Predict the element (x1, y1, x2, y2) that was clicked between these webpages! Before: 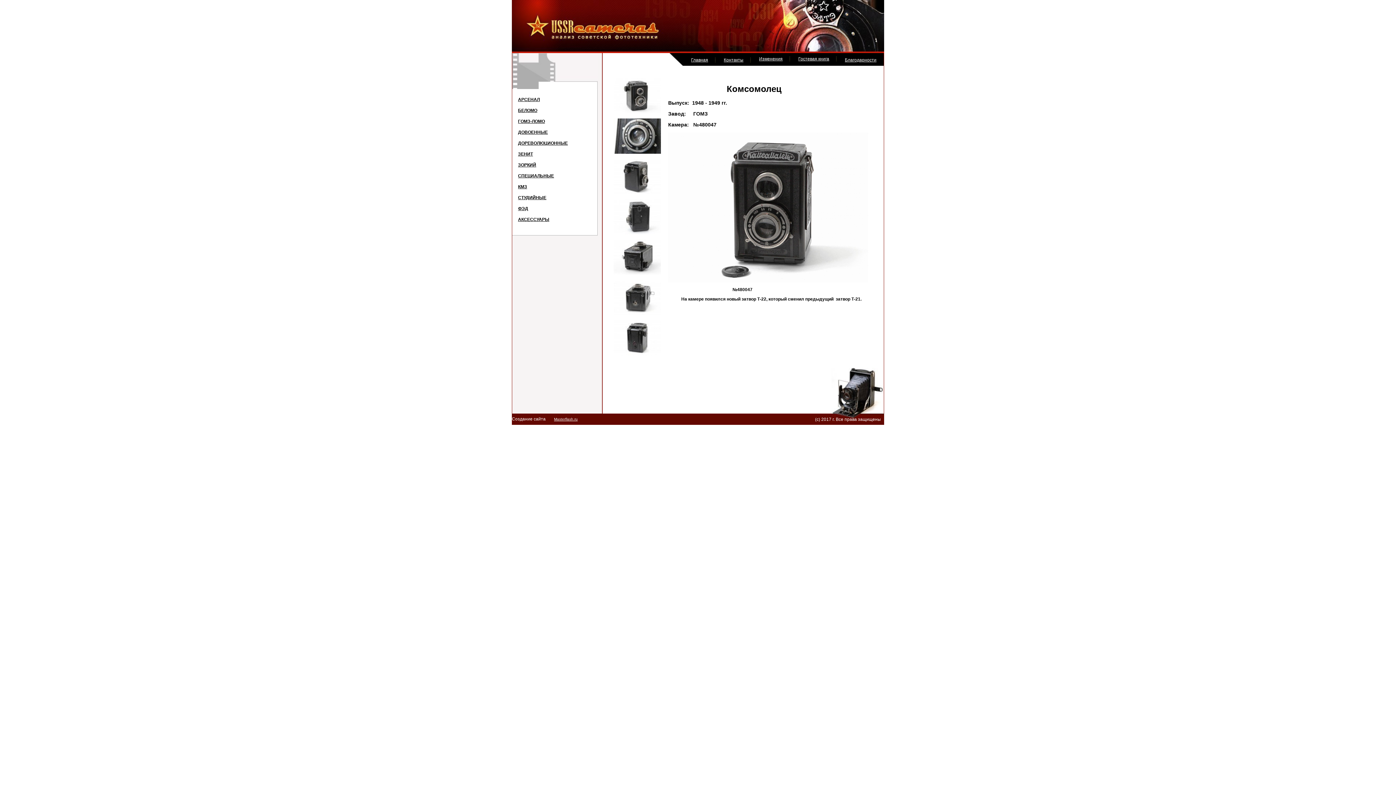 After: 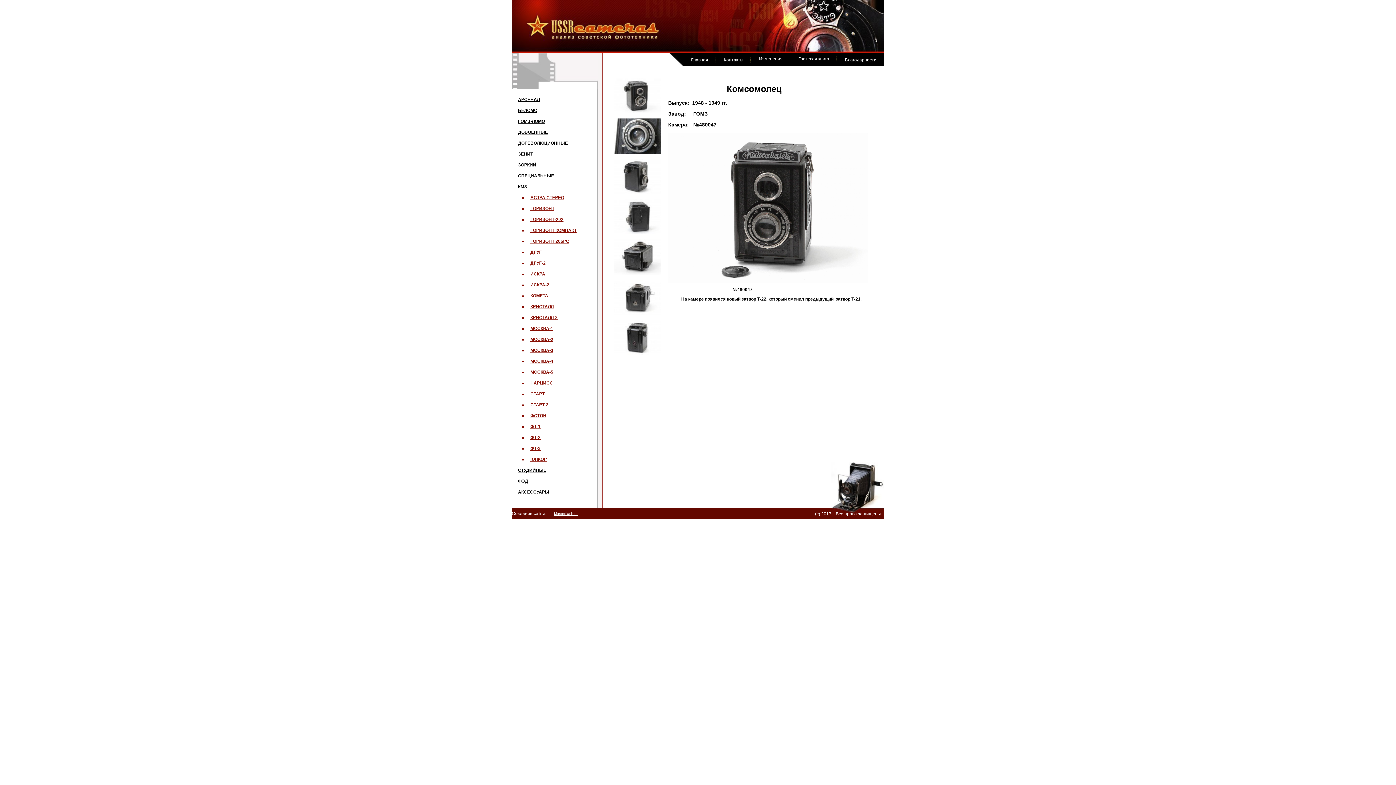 Action: label: КМЗ bbox: (518, 181, 597, 192)